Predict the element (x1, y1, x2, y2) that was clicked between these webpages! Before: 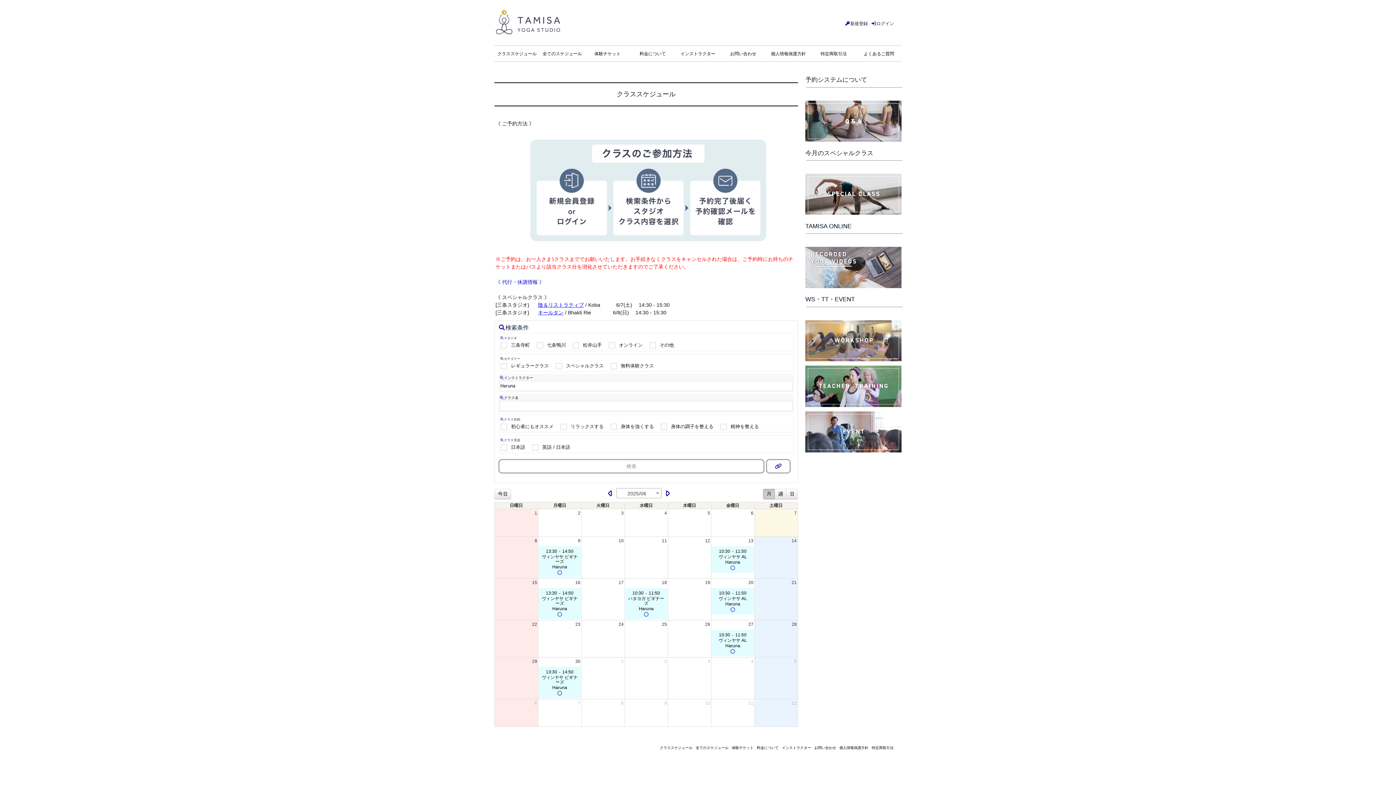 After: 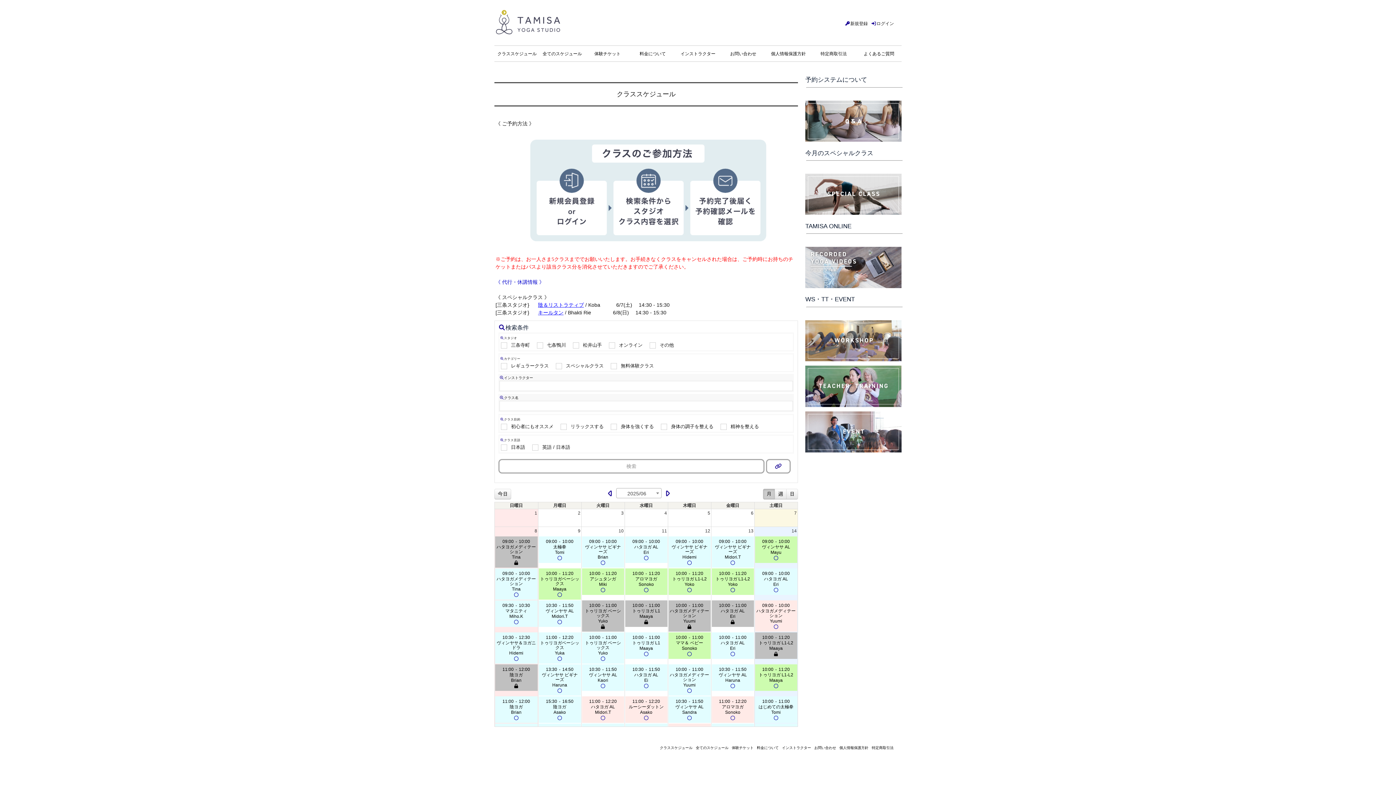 Action: bbox: (658, 744, 693, 751) label: クラススケジュール